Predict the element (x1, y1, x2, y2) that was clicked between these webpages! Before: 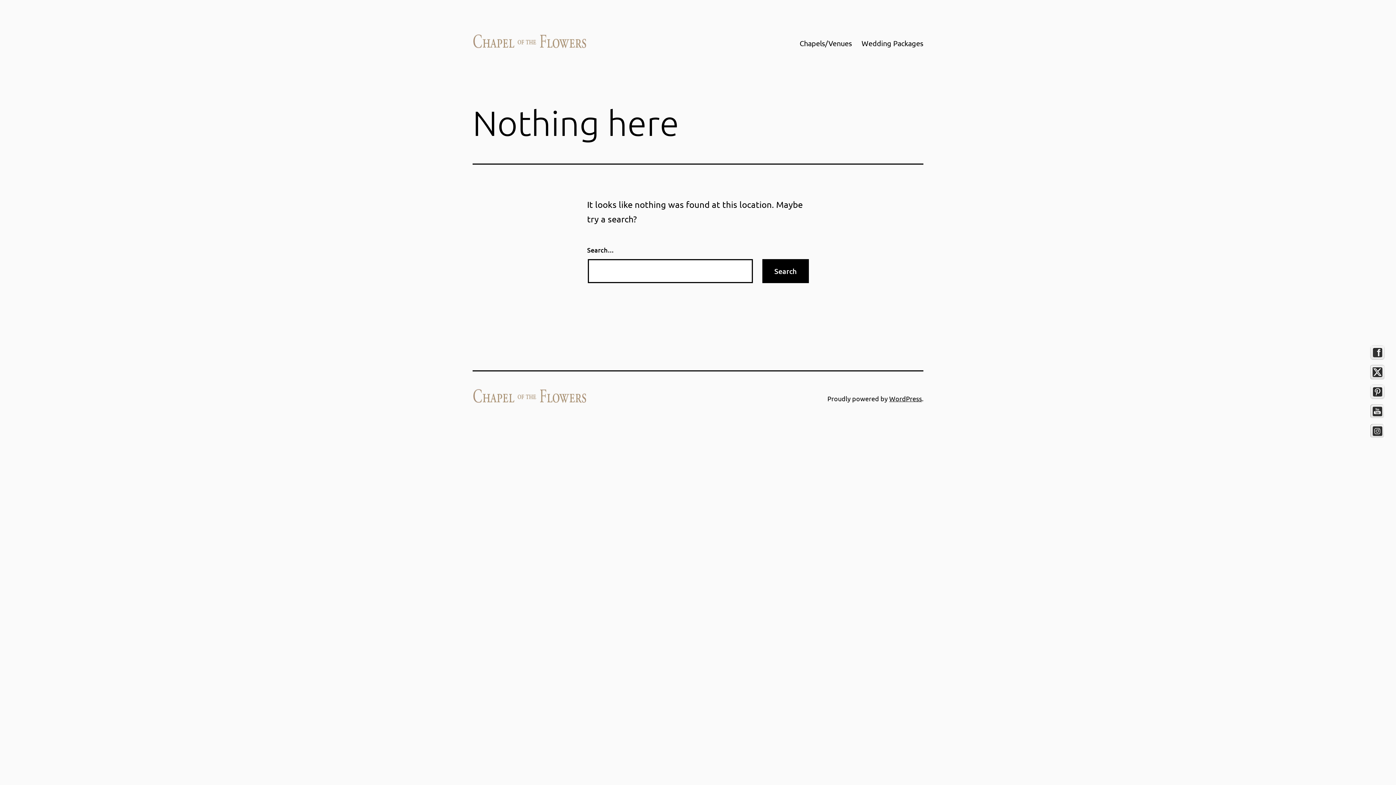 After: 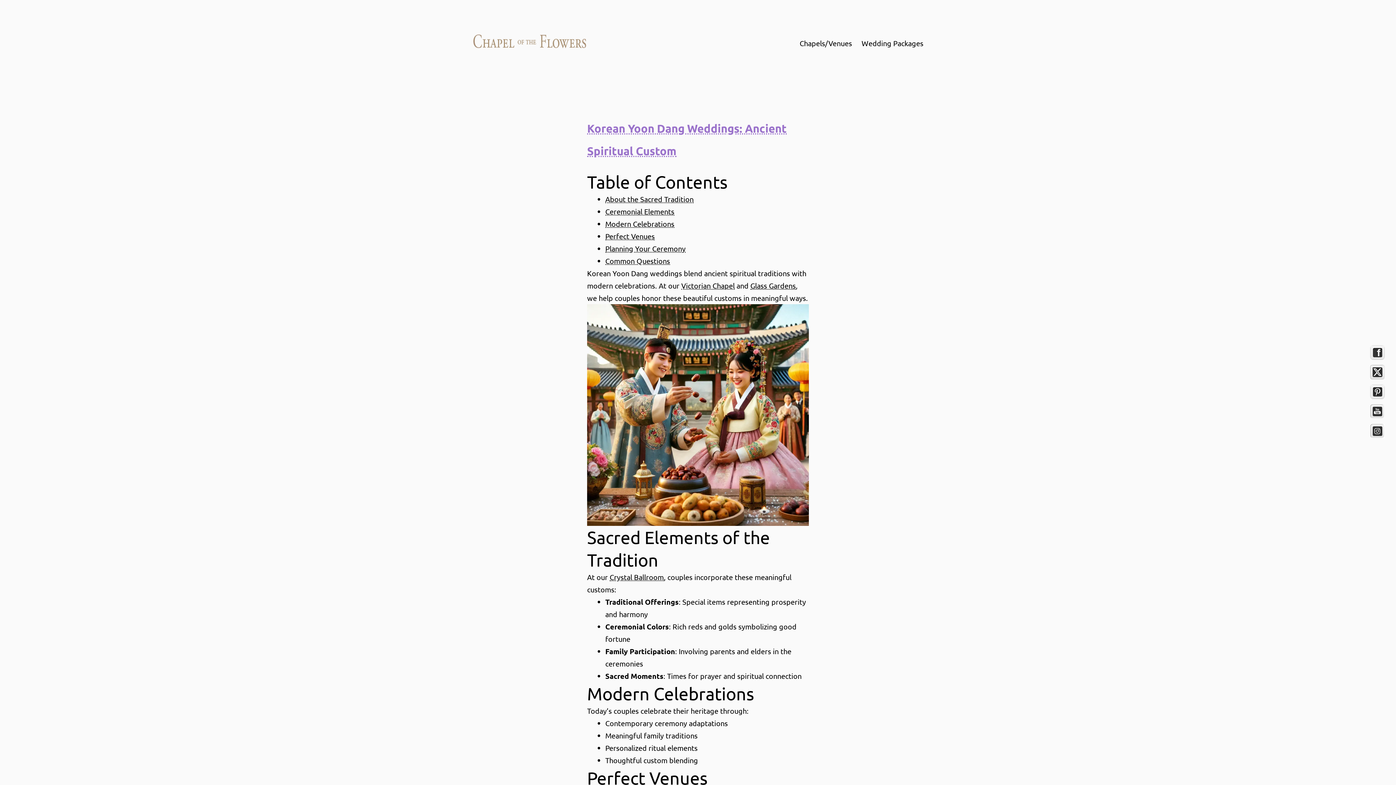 Action: bbox: (472, 38, 587, 47)